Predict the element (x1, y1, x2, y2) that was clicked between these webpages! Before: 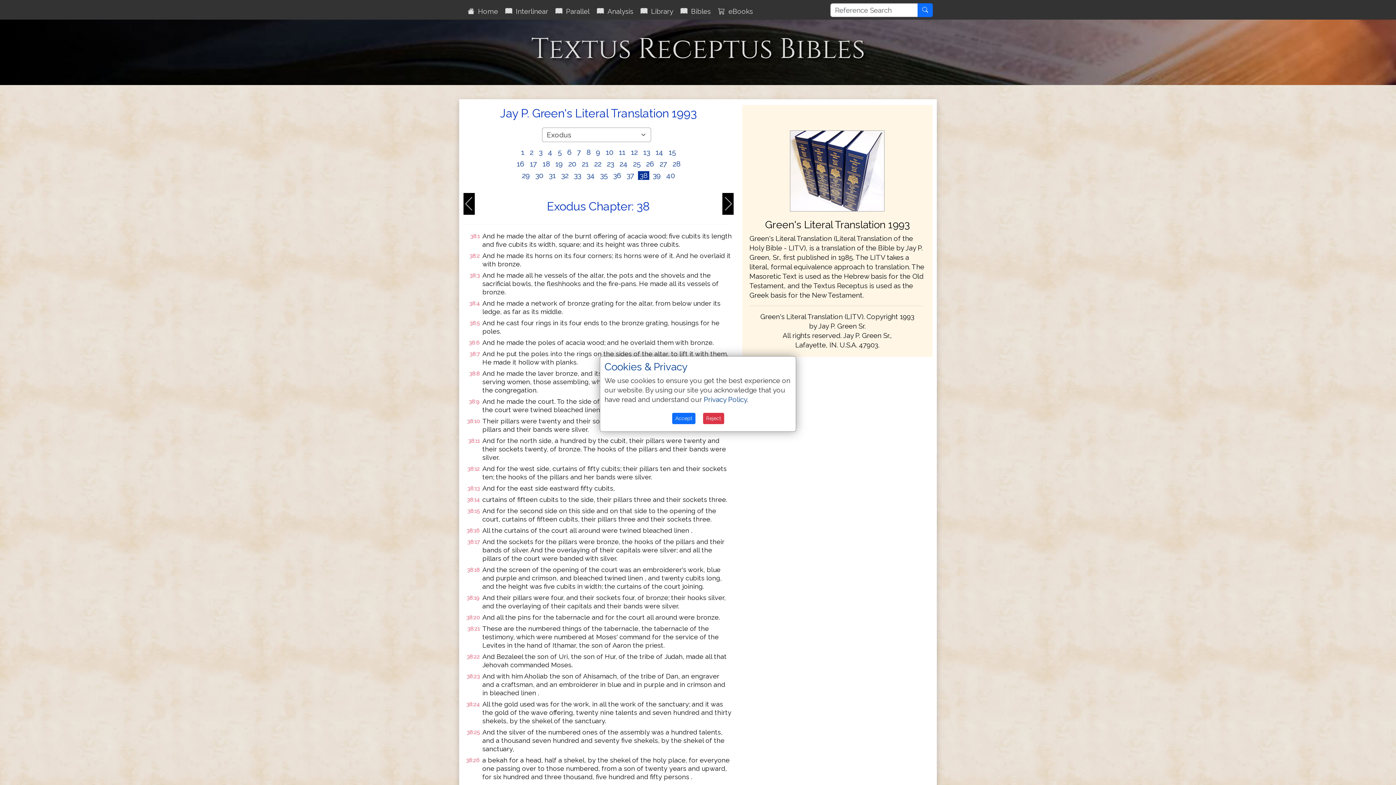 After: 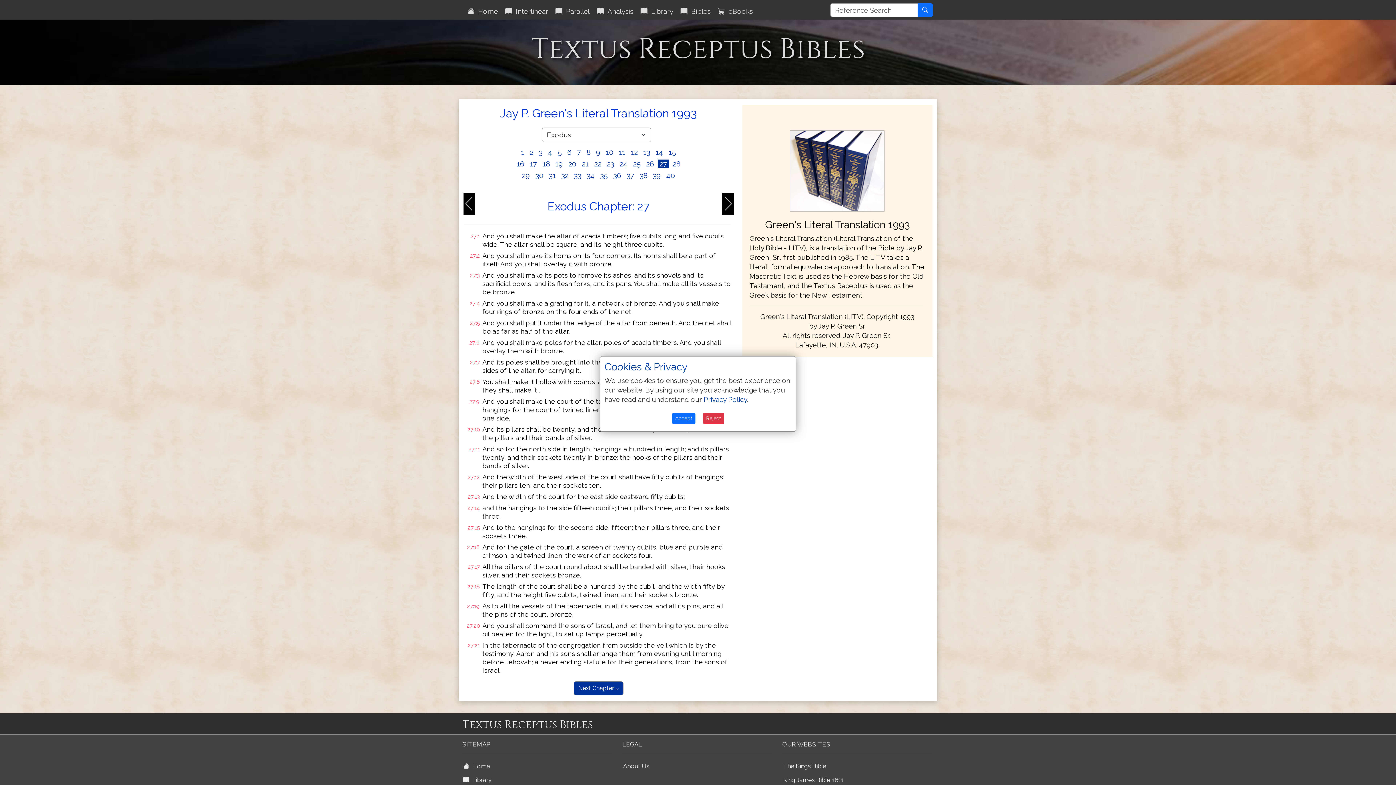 Action: label:  27  bbox: (657, 159, 669, 168)